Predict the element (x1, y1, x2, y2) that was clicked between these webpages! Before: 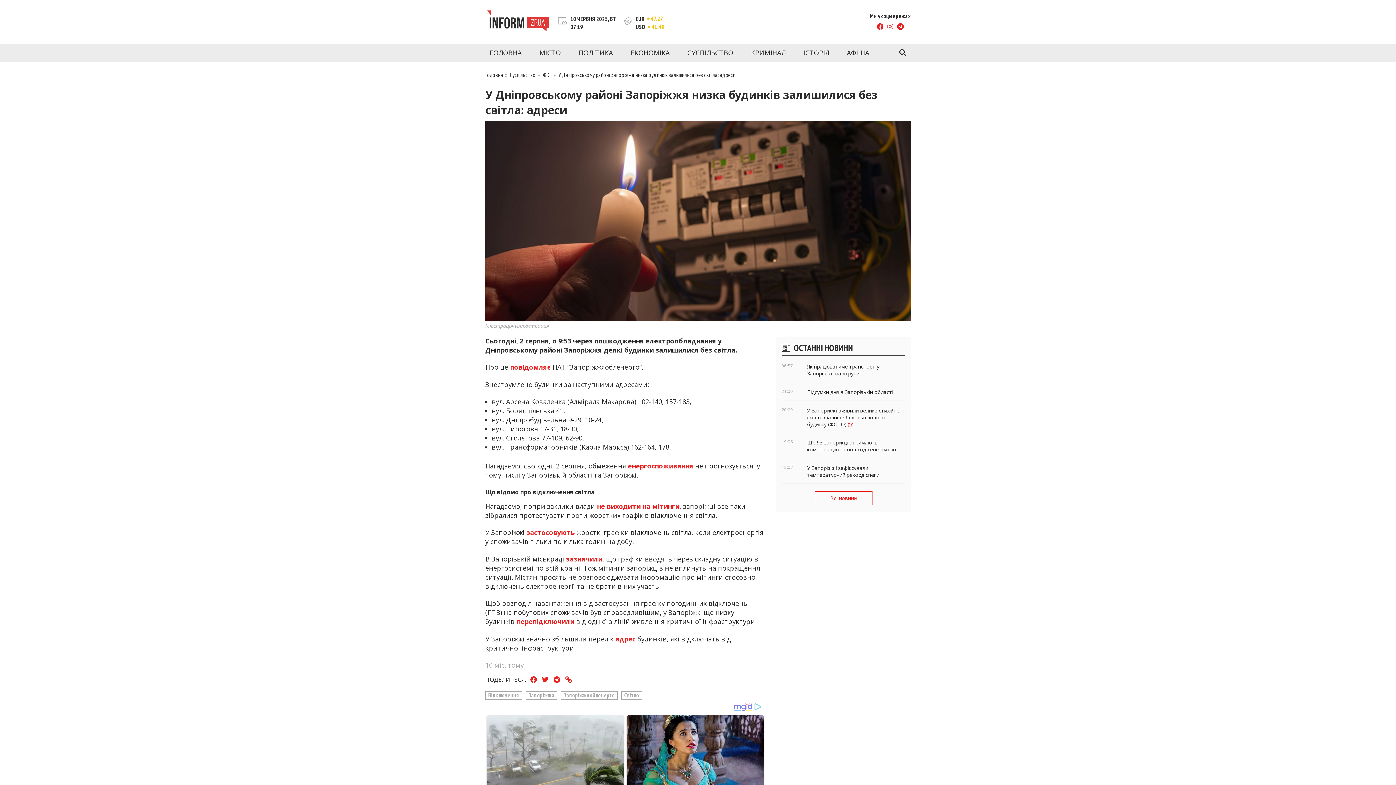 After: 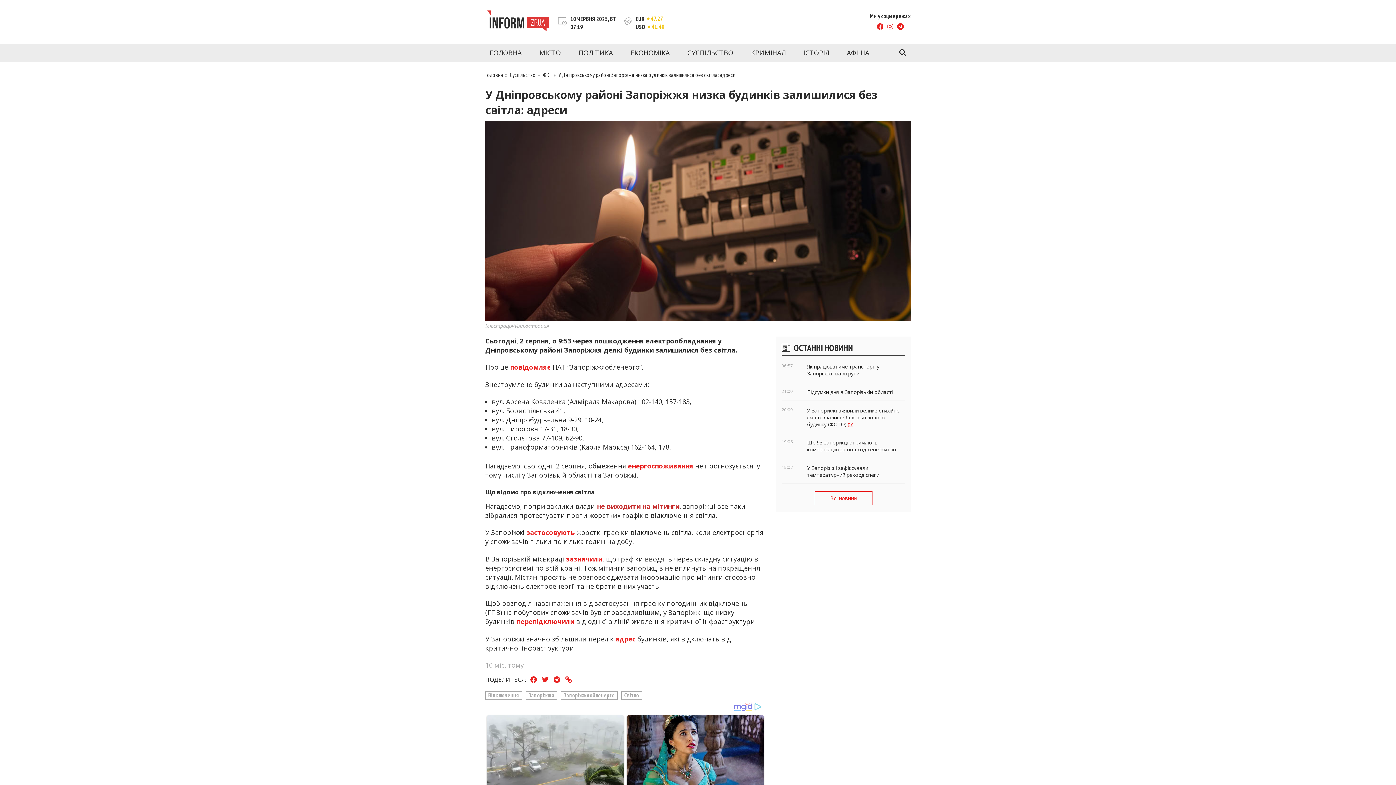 Action: label: не виходити на мітинги bbox: (597, 502, 679, 510)